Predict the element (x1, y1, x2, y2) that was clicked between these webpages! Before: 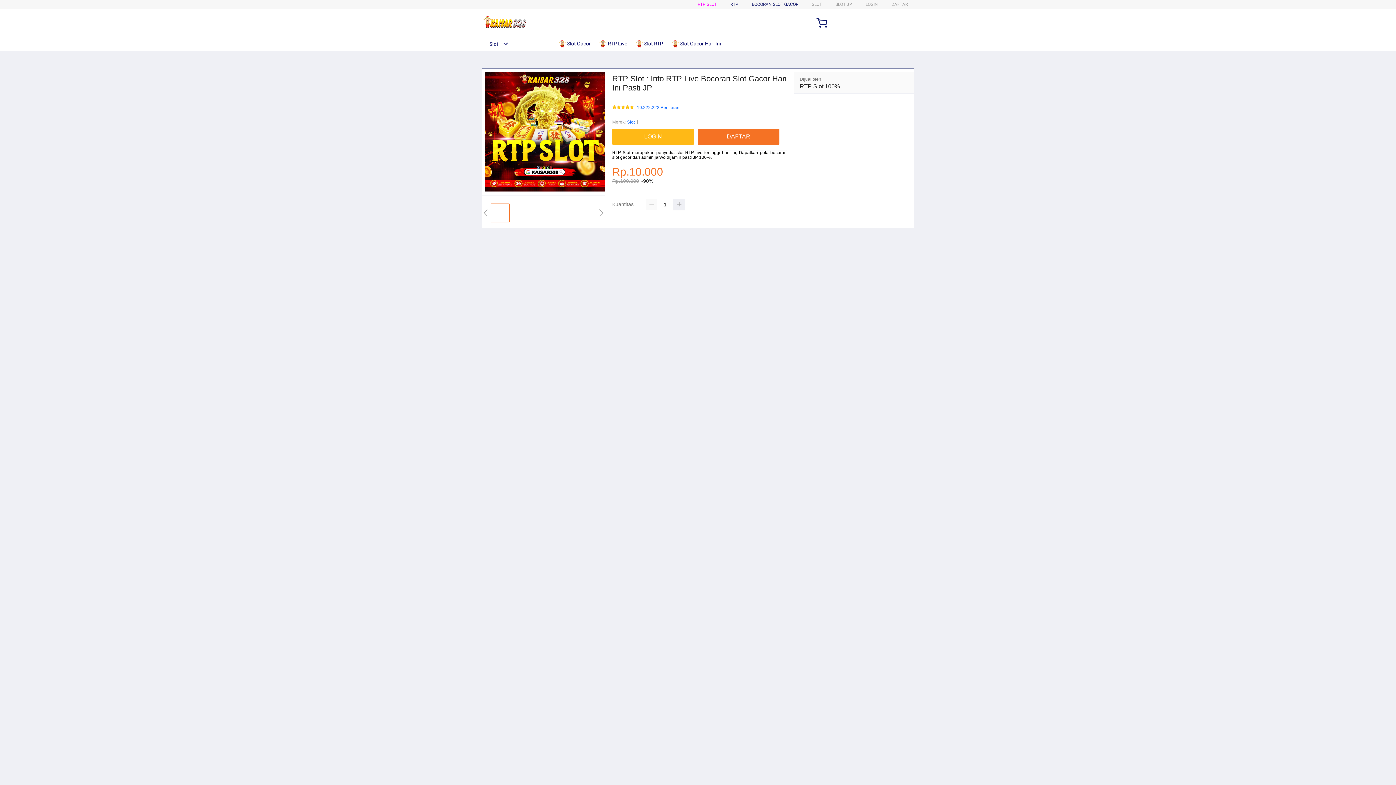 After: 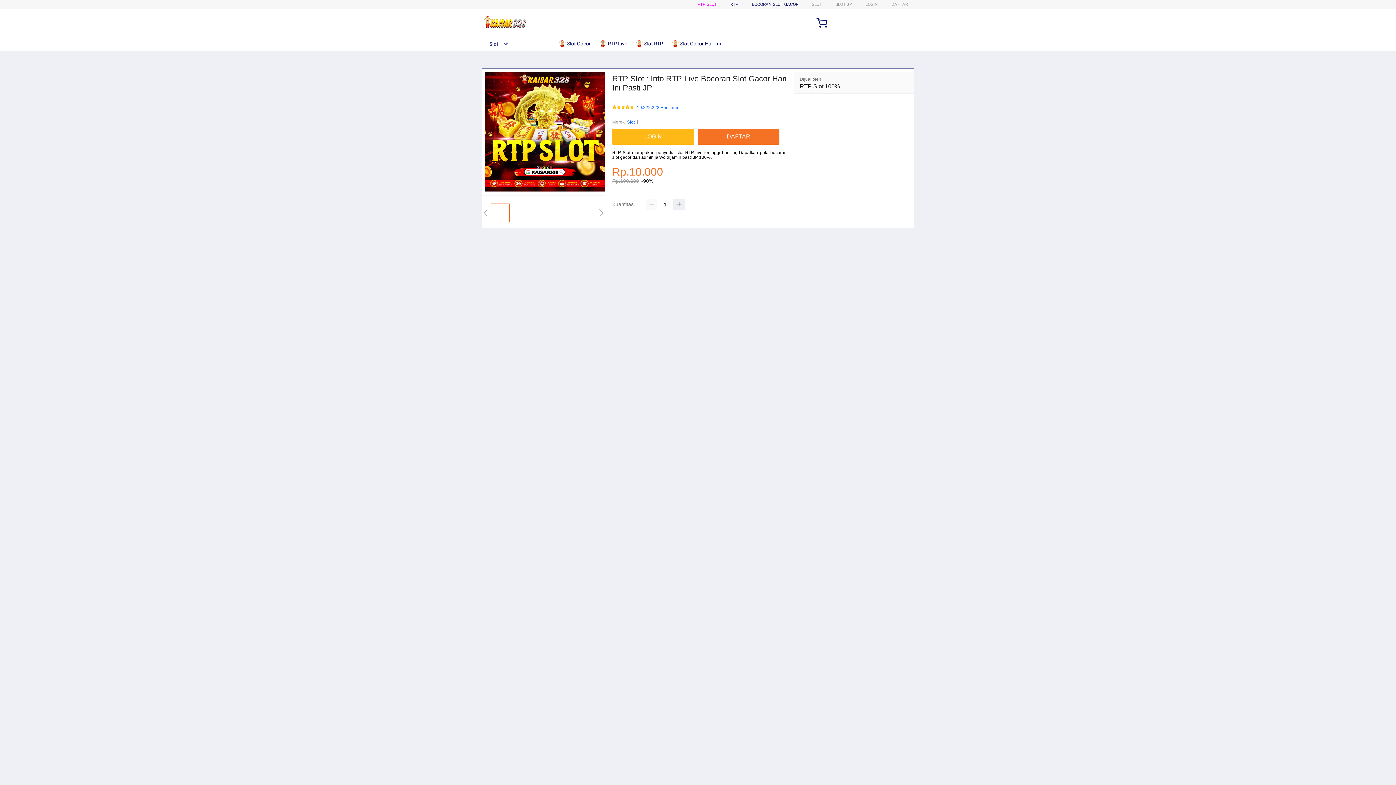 Action: label:  Slot RTP bbox: (635, 36, 666, 50)